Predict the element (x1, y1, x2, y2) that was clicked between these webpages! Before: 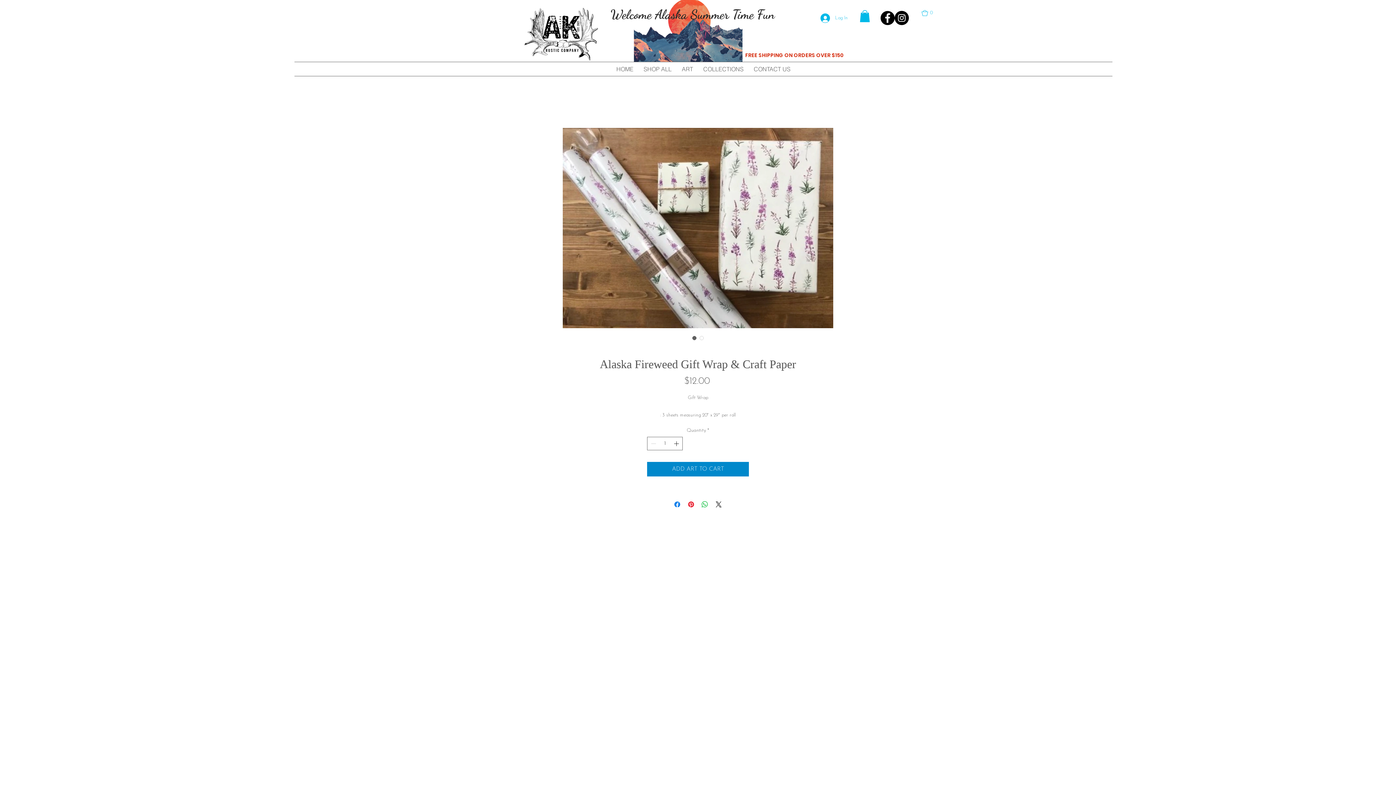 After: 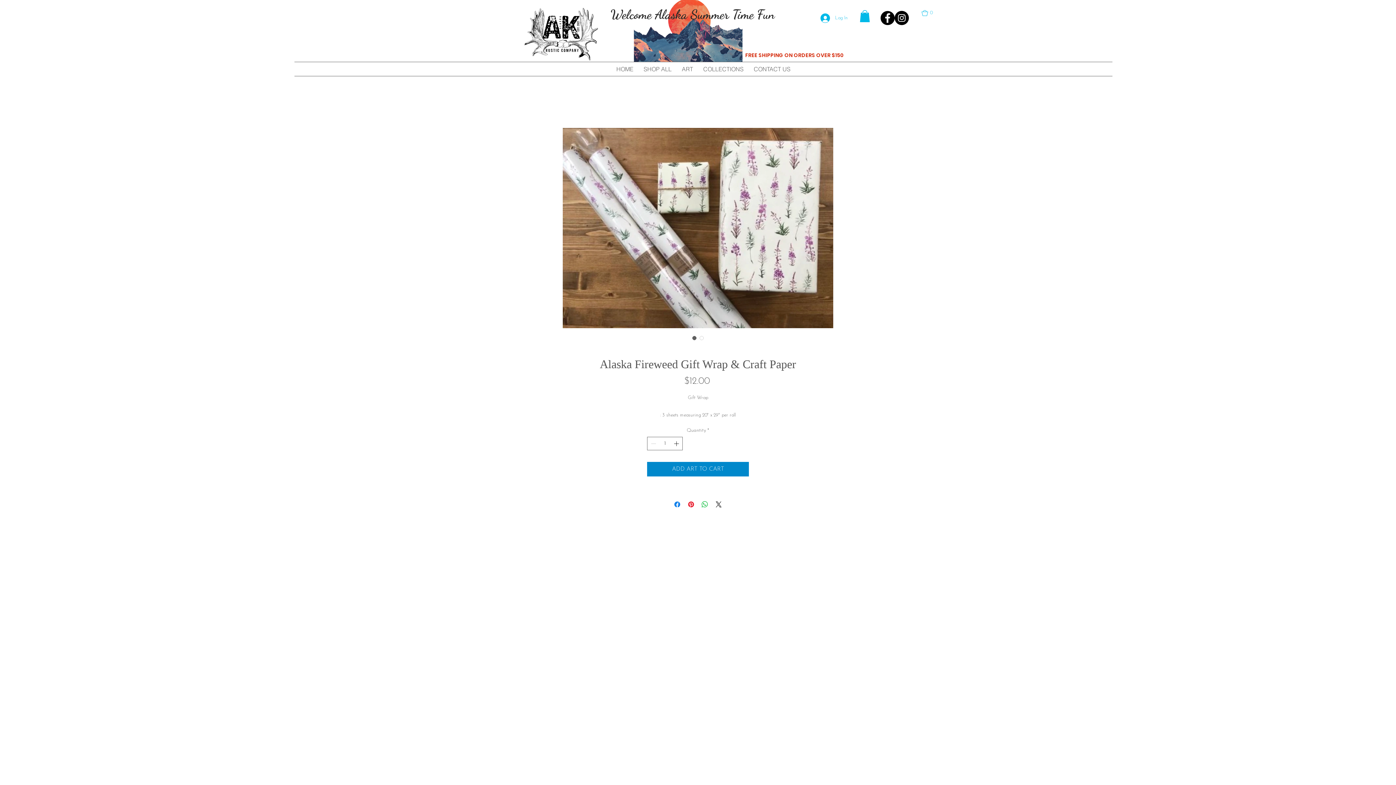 Action: bbox: (880, 10, 894, 25) label: Facebook - Black Circle